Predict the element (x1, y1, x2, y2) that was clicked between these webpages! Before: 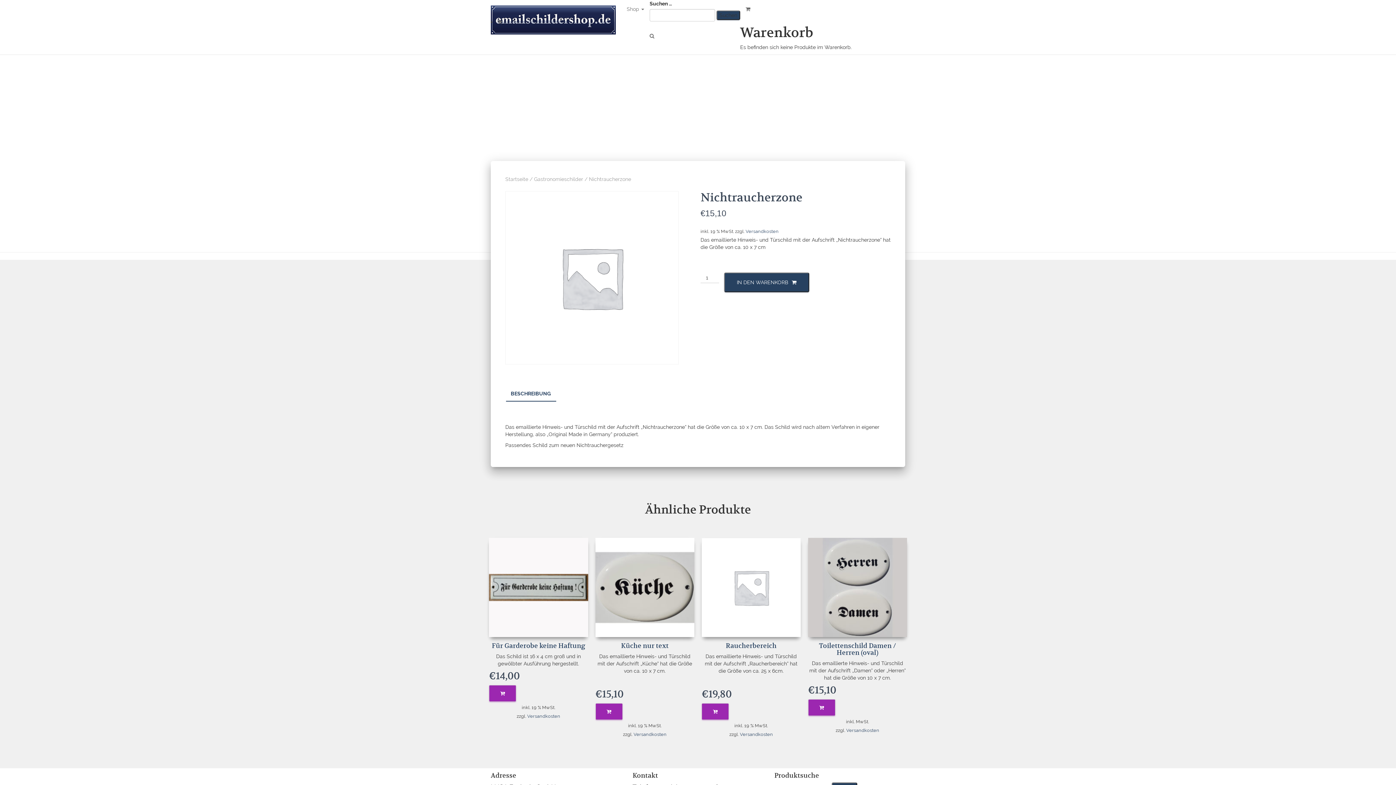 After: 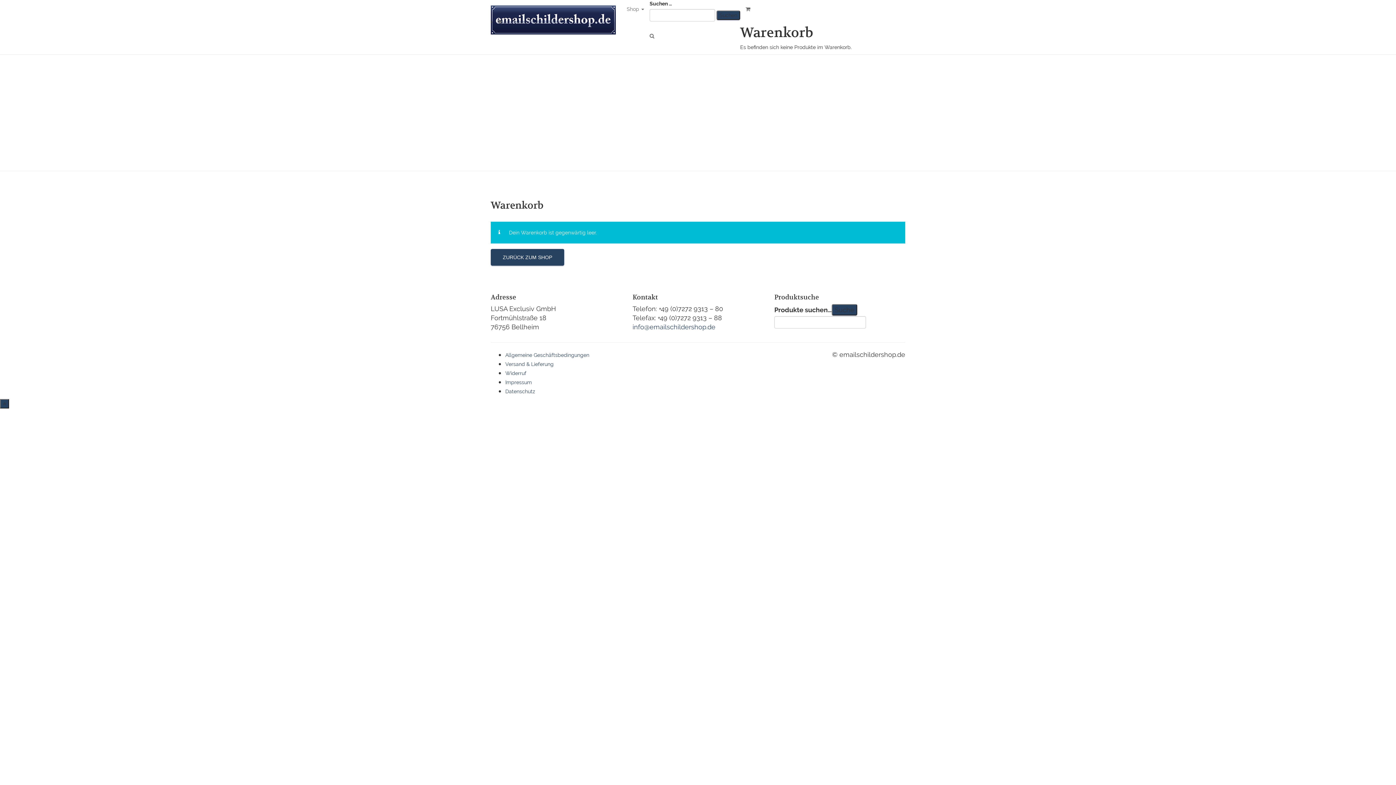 Action: bbox: (740, 0, 852, 18)